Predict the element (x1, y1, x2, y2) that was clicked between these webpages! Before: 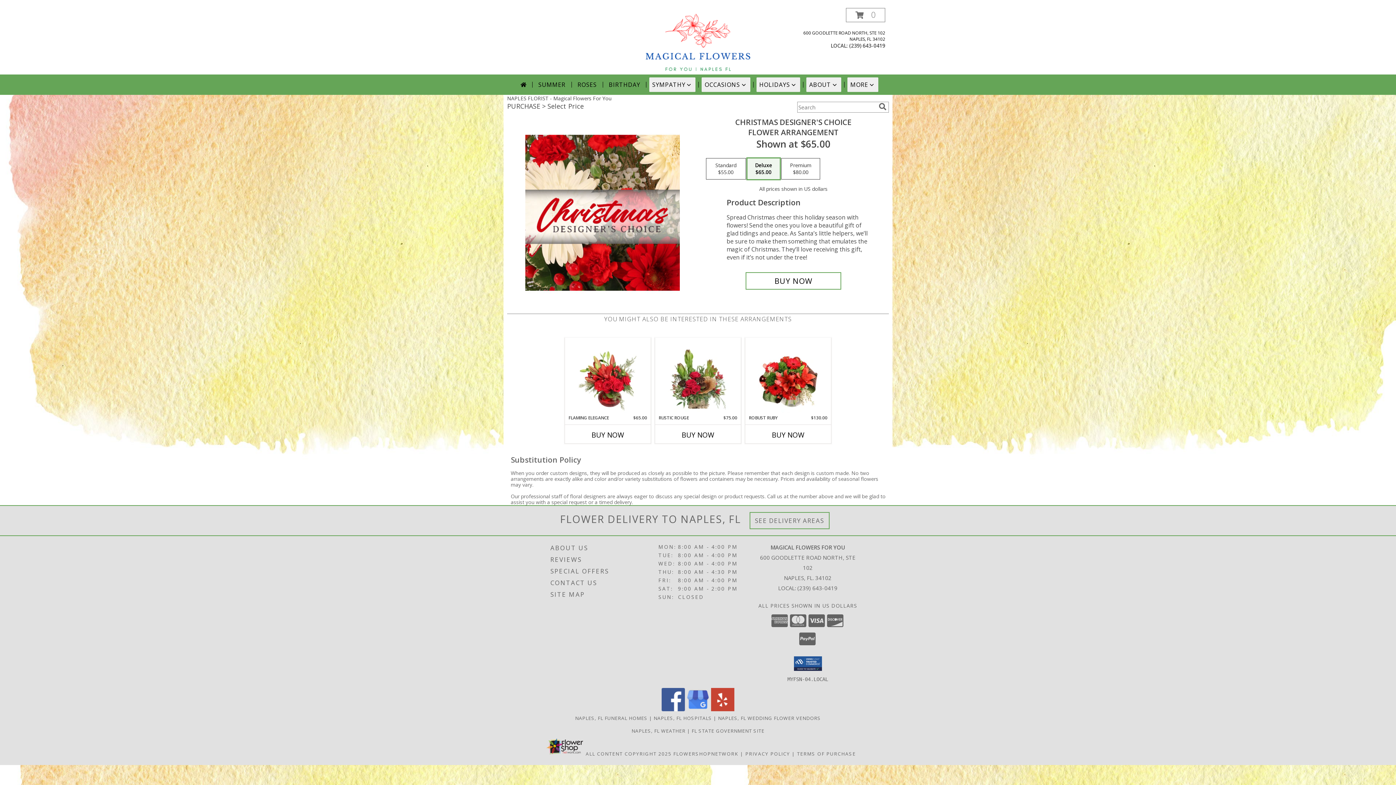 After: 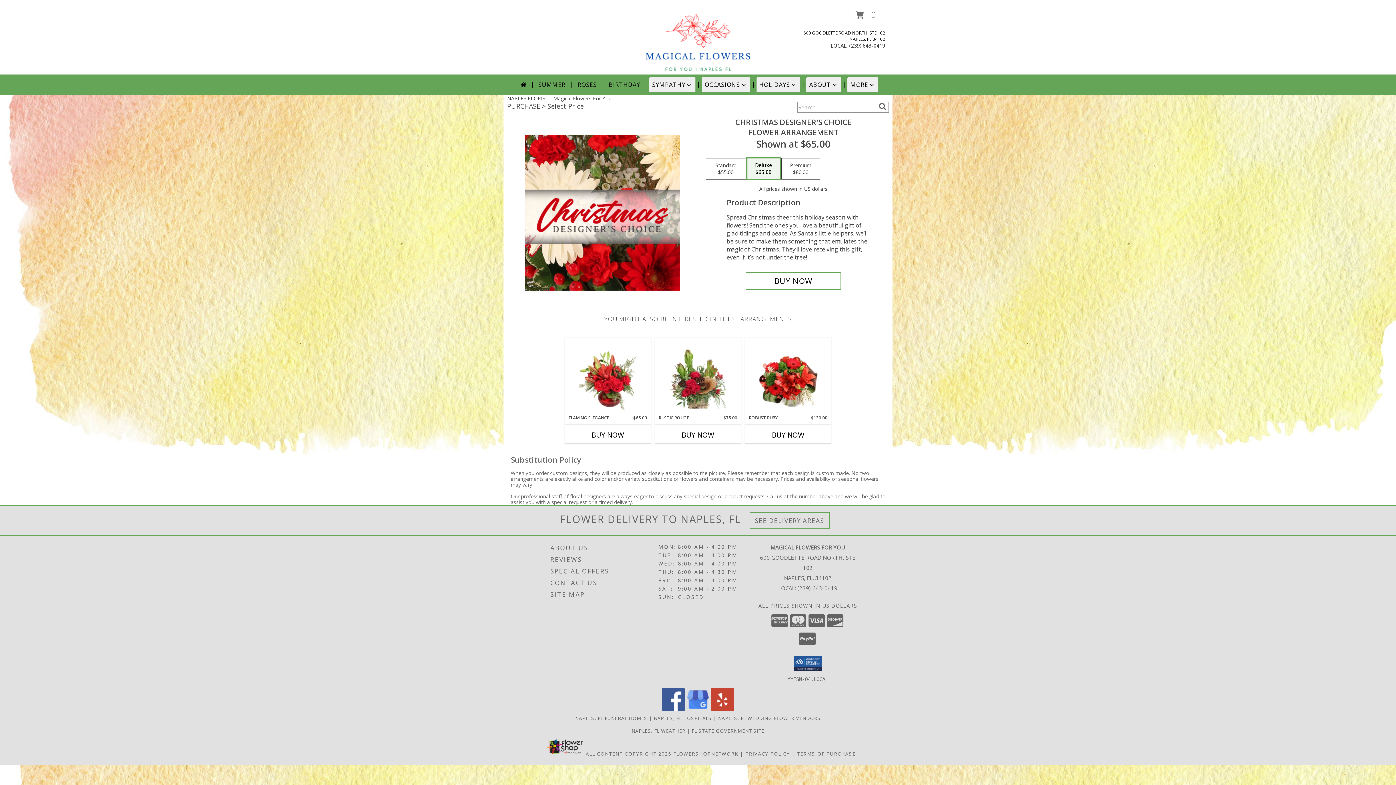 Action: bbox: (661, 706, 685, 713) label: View our Facebook